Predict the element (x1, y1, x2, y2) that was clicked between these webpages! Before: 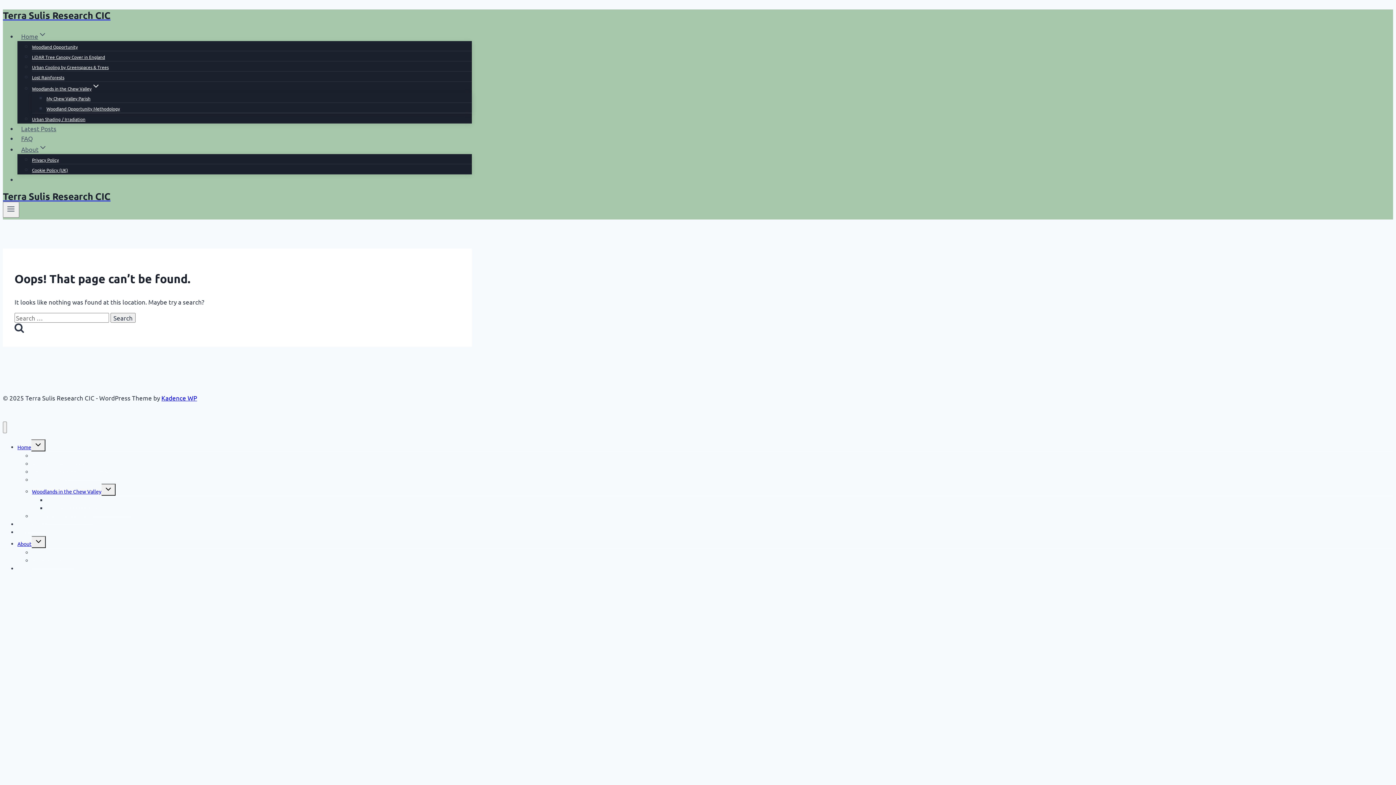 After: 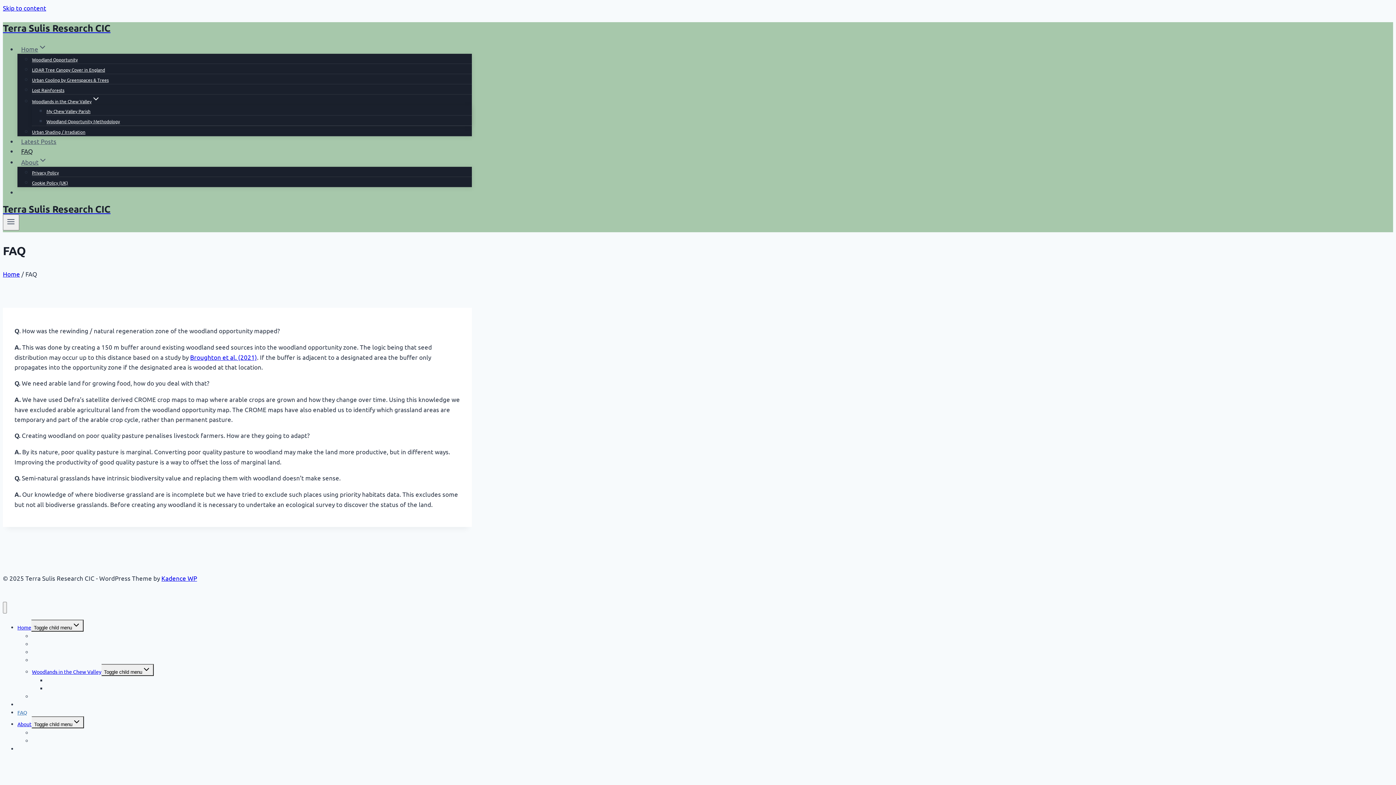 Action: label: FAQ bbox: (17, 524, 27, 541)